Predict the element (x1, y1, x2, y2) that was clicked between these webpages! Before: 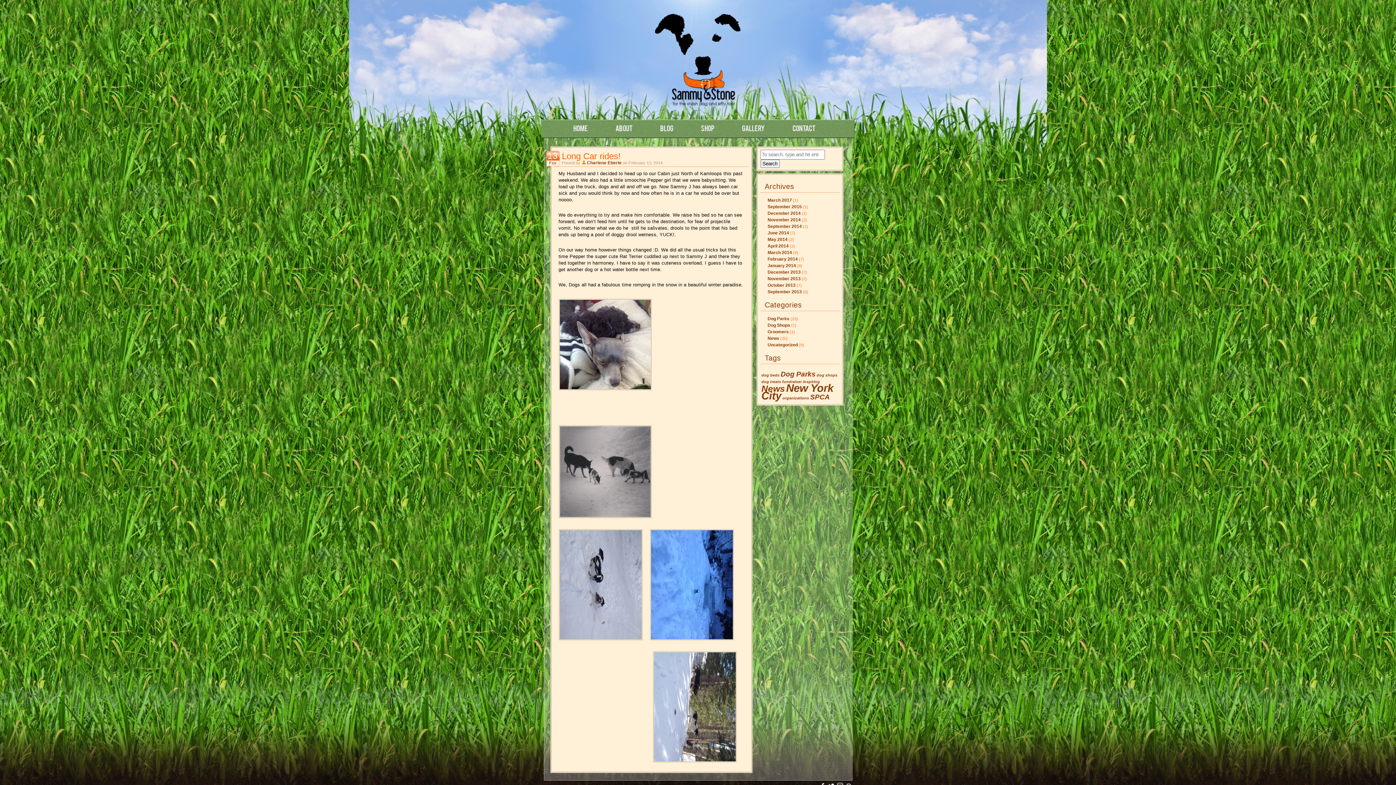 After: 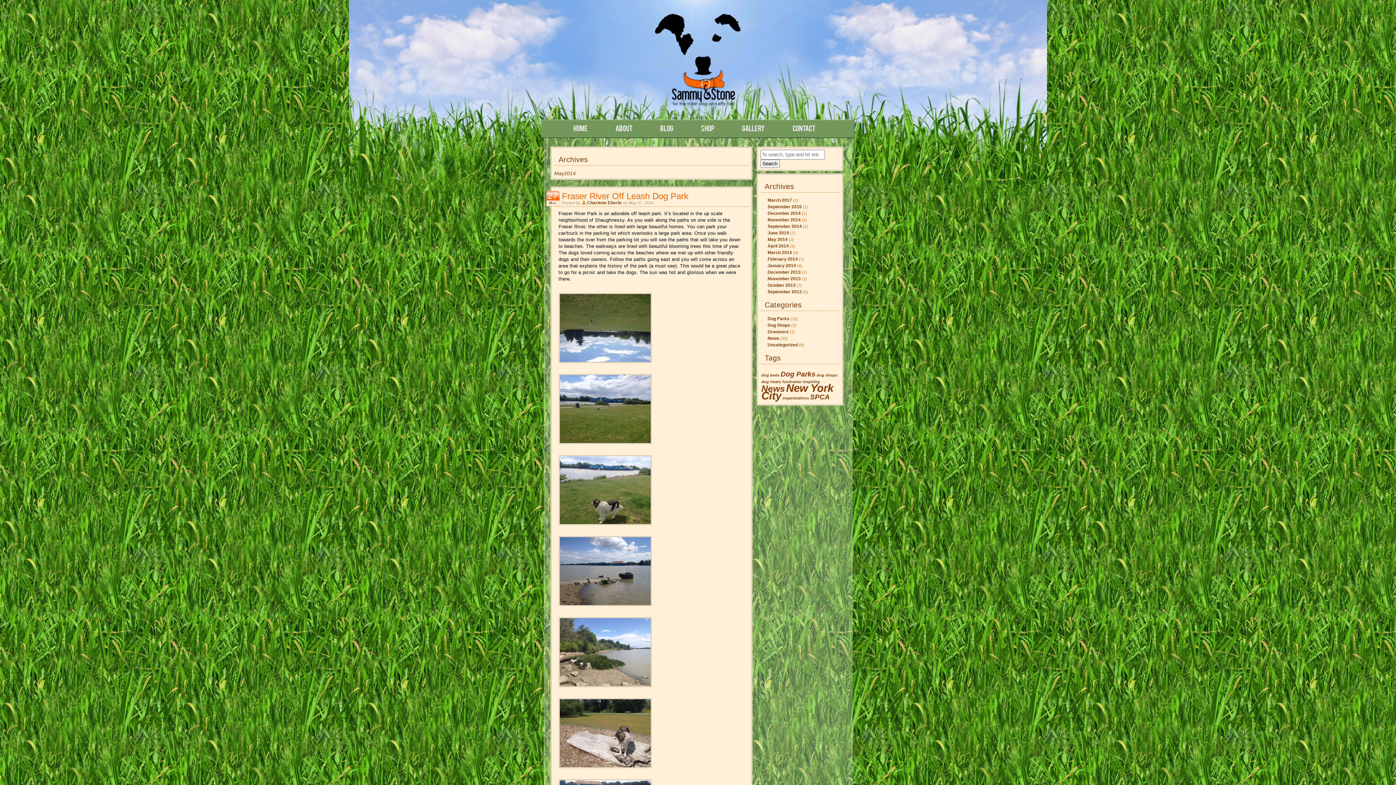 Action: label: May 2014 bbox: (767, 237, 787, 242)